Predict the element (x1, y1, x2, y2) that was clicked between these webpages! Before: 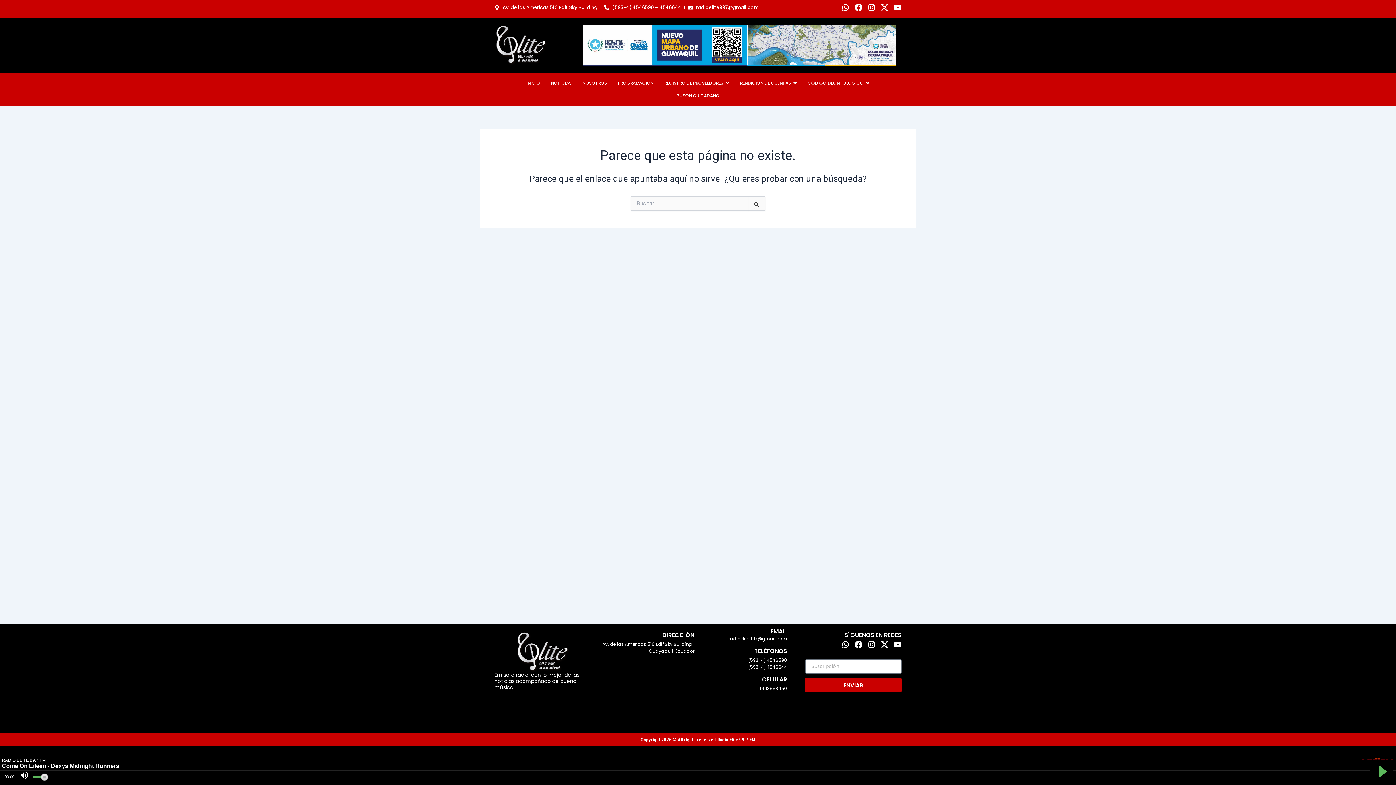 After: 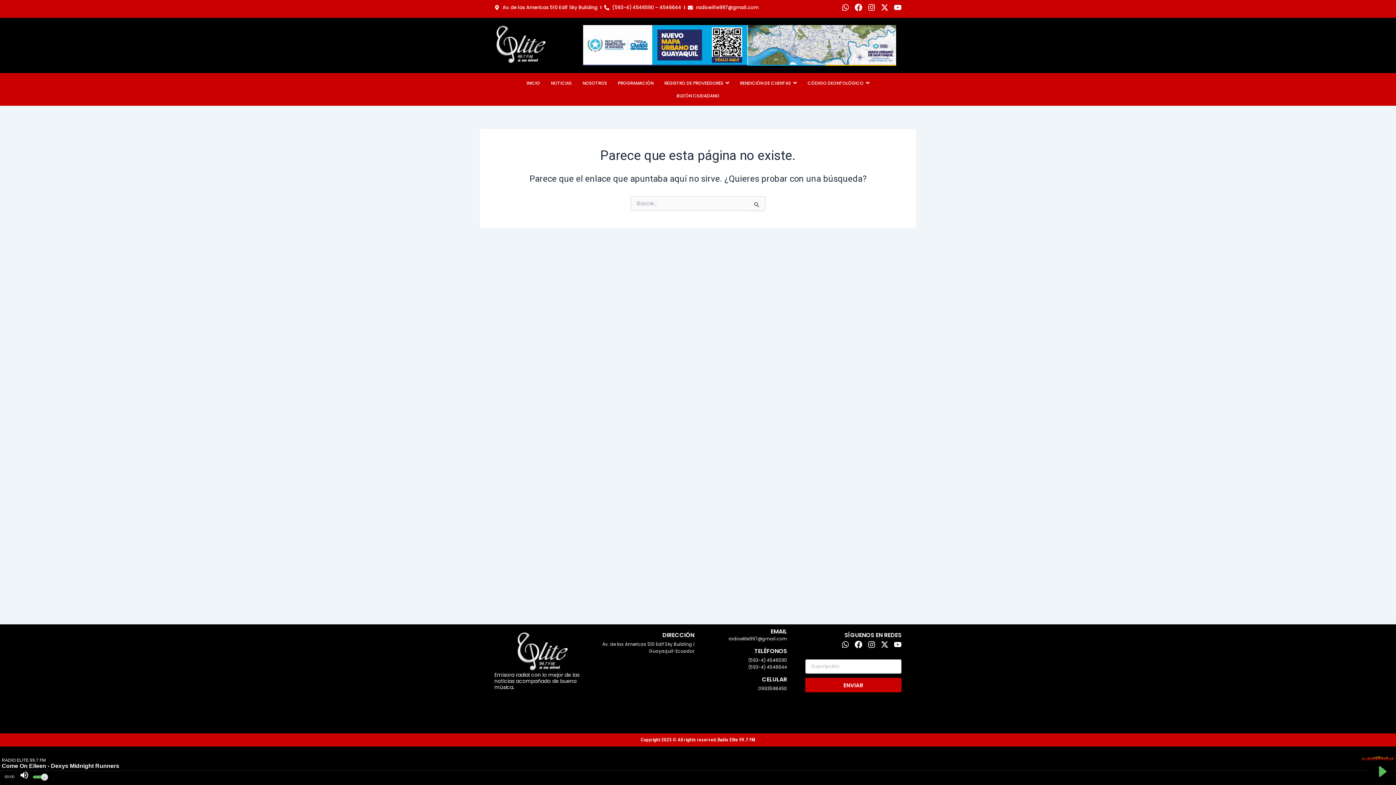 Action: bbox: (583, 25, 896, 65)